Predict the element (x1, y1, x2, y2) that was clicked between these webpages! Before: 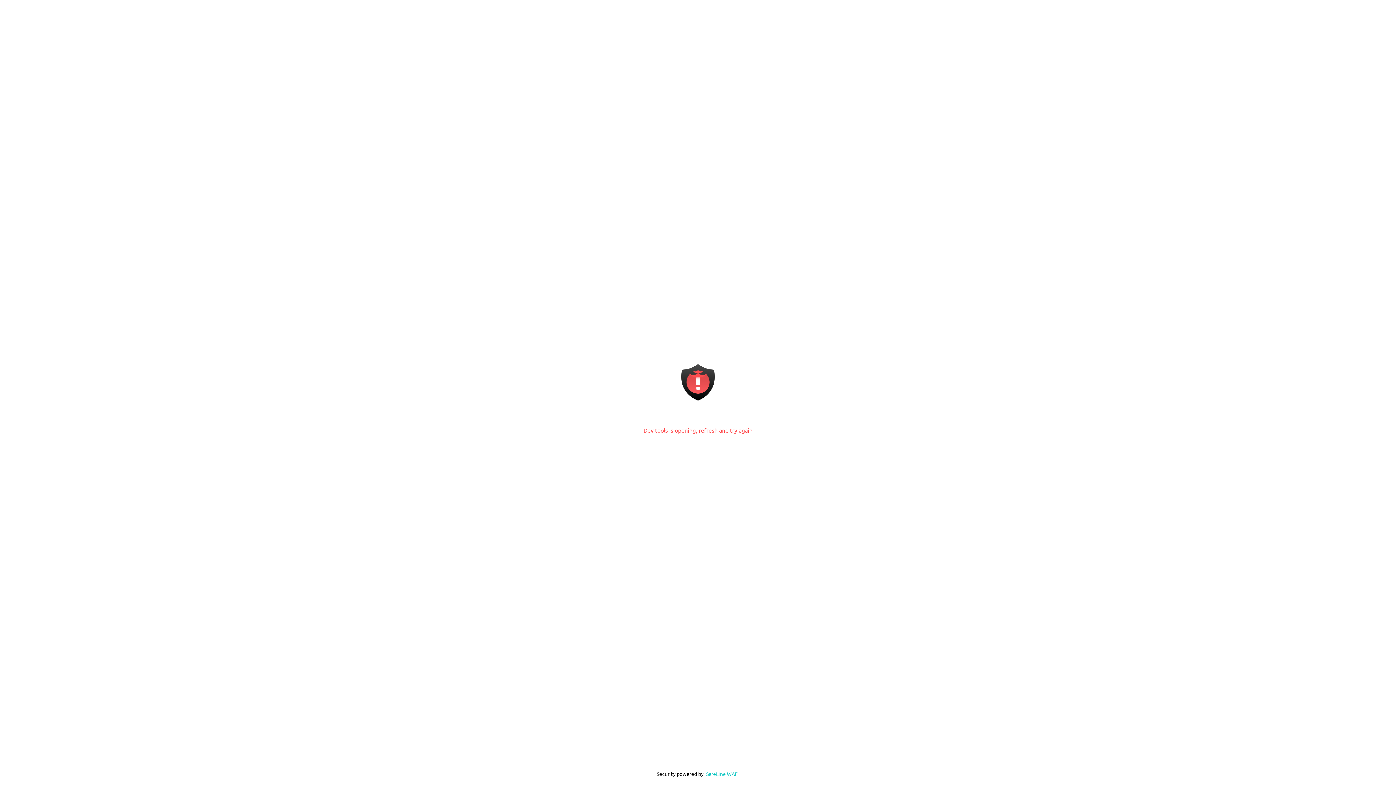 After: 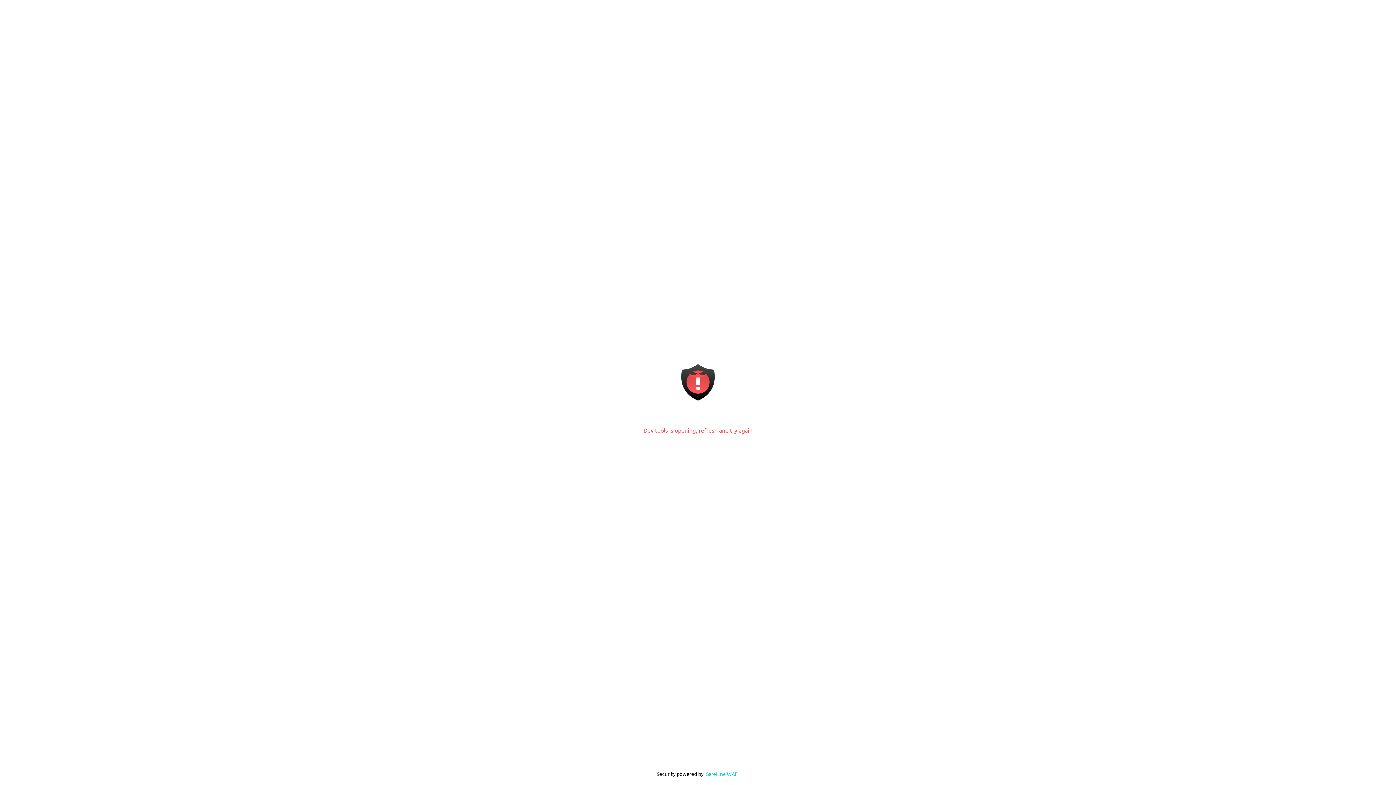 Action: bbox: (706, 770, 738, 777) label: SafeLine WAF